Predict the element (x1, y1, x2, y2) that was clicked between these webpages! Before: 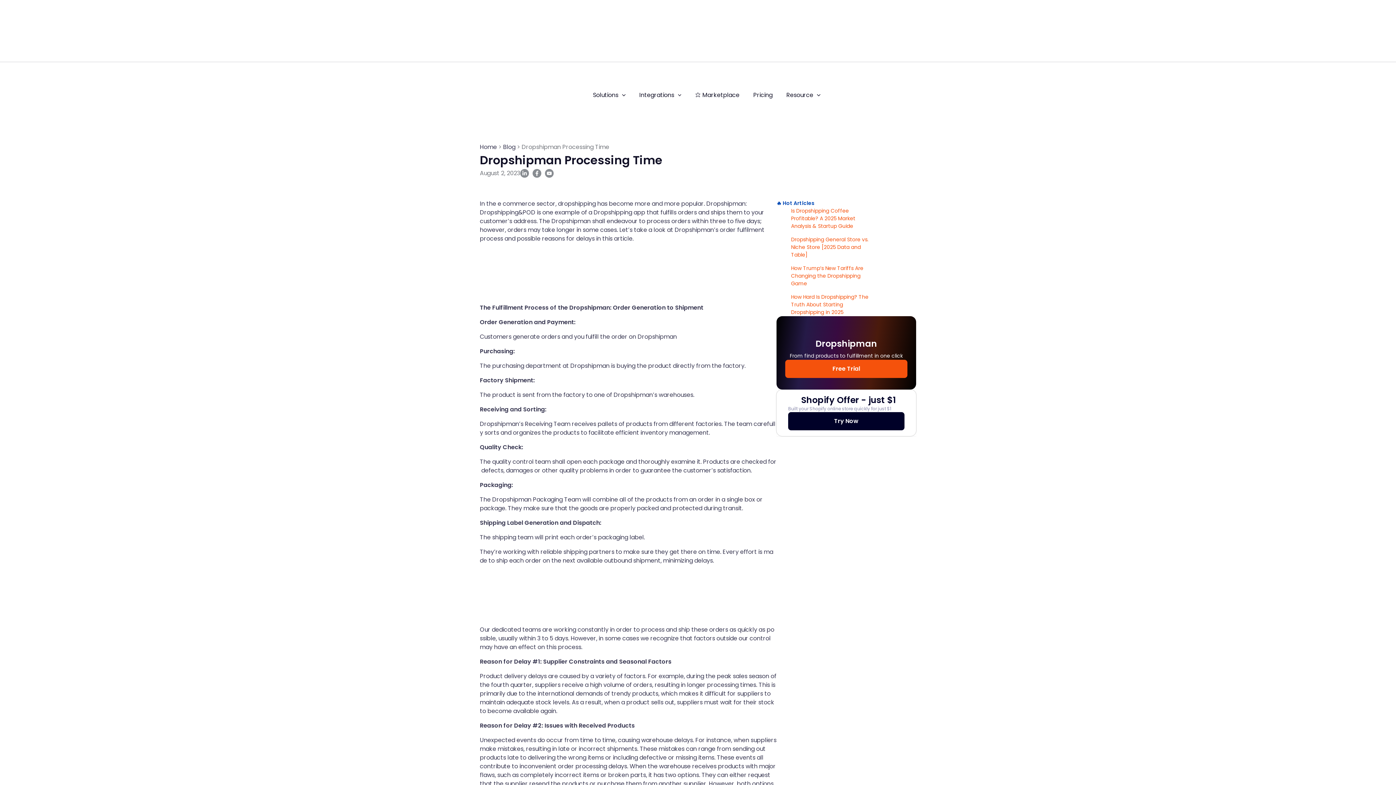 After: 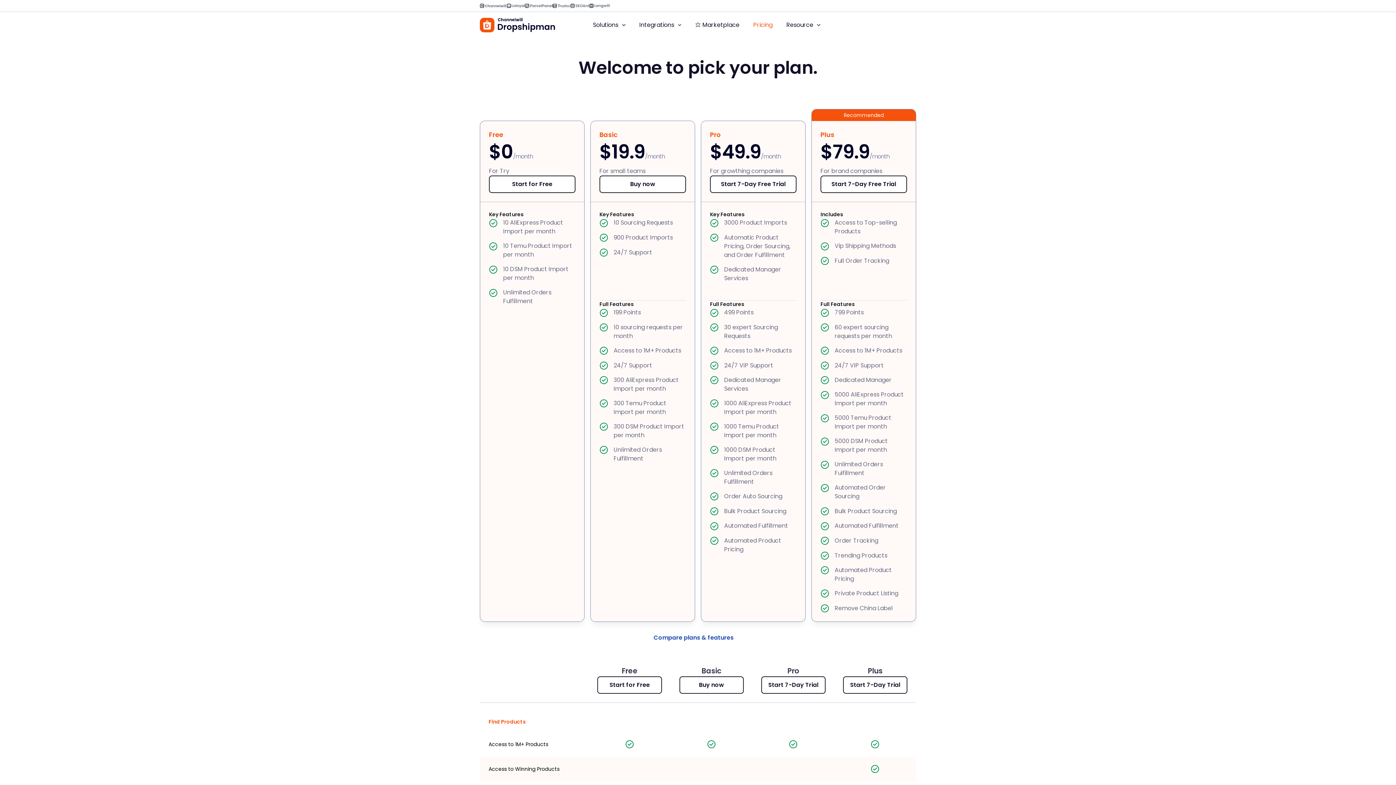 Action: bbox: (746, 82, 779, 108) label: Pricing